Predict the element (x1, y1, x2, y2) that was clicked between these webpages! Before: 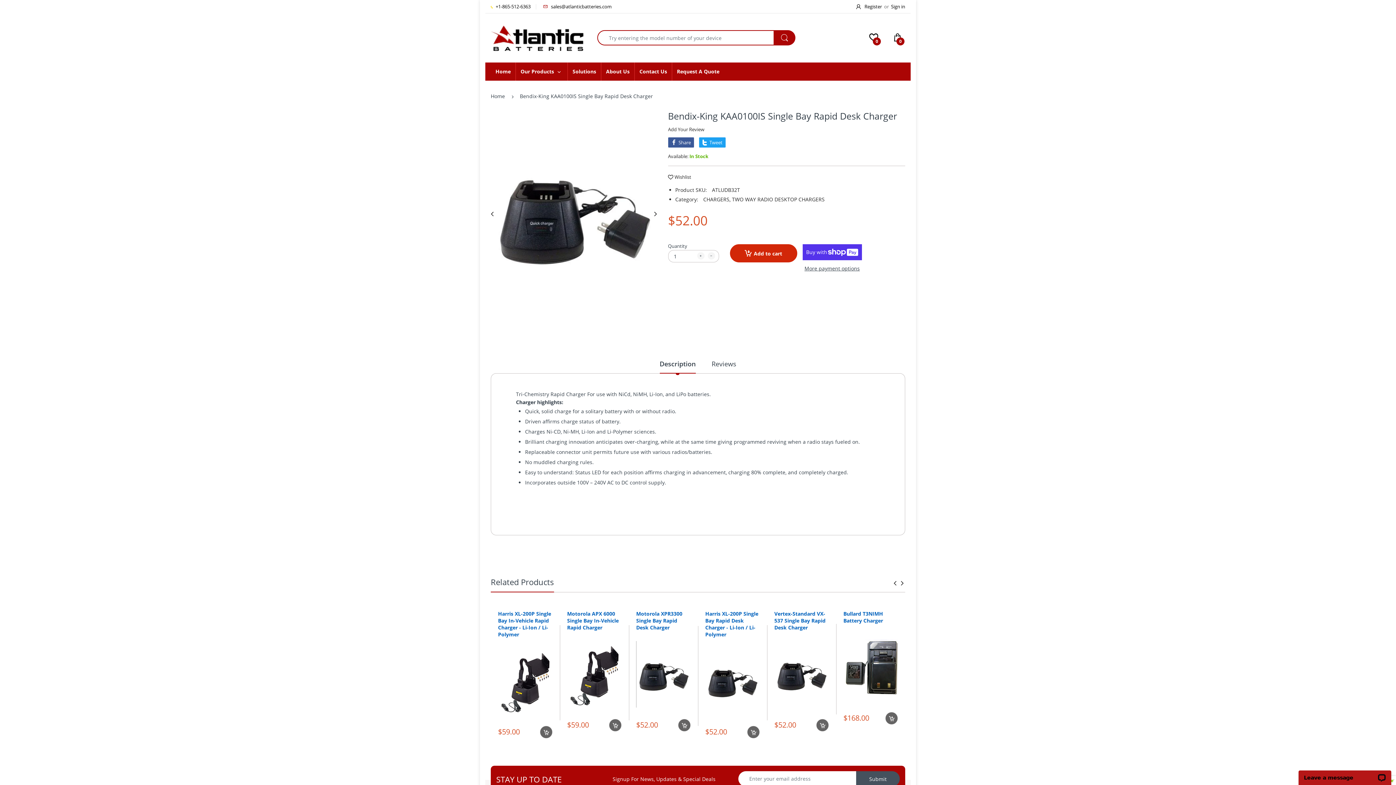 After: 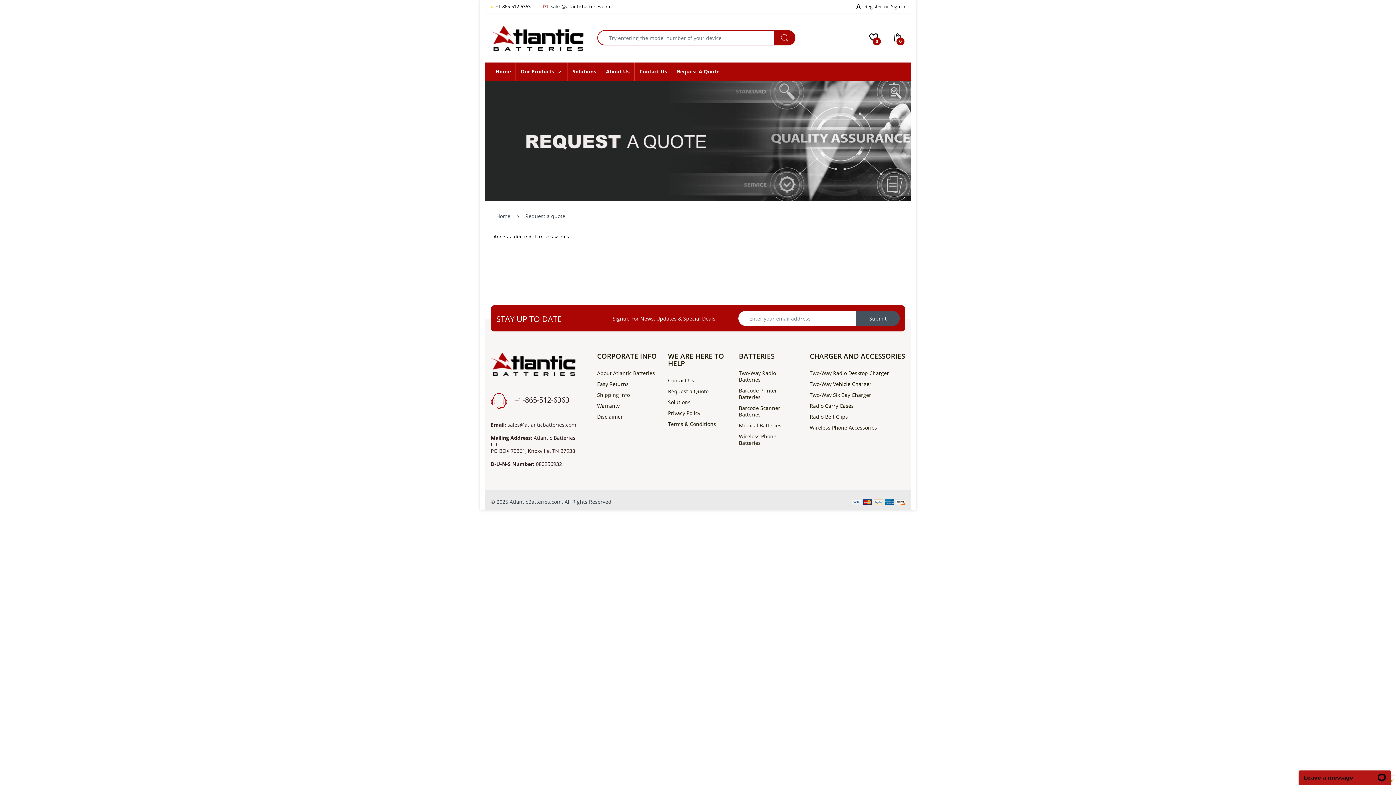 Action: bbox: (677, 62, 719, 80) label: Request A Quote